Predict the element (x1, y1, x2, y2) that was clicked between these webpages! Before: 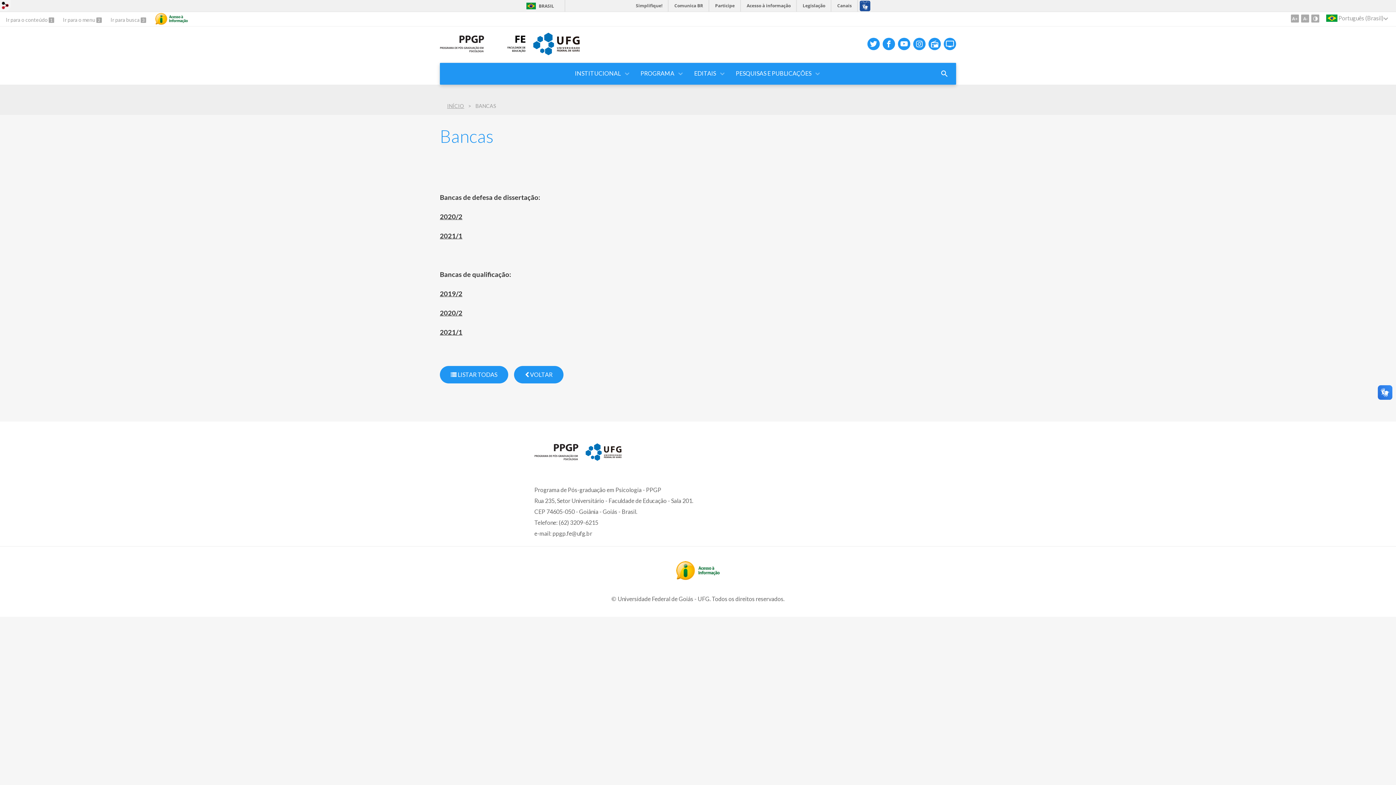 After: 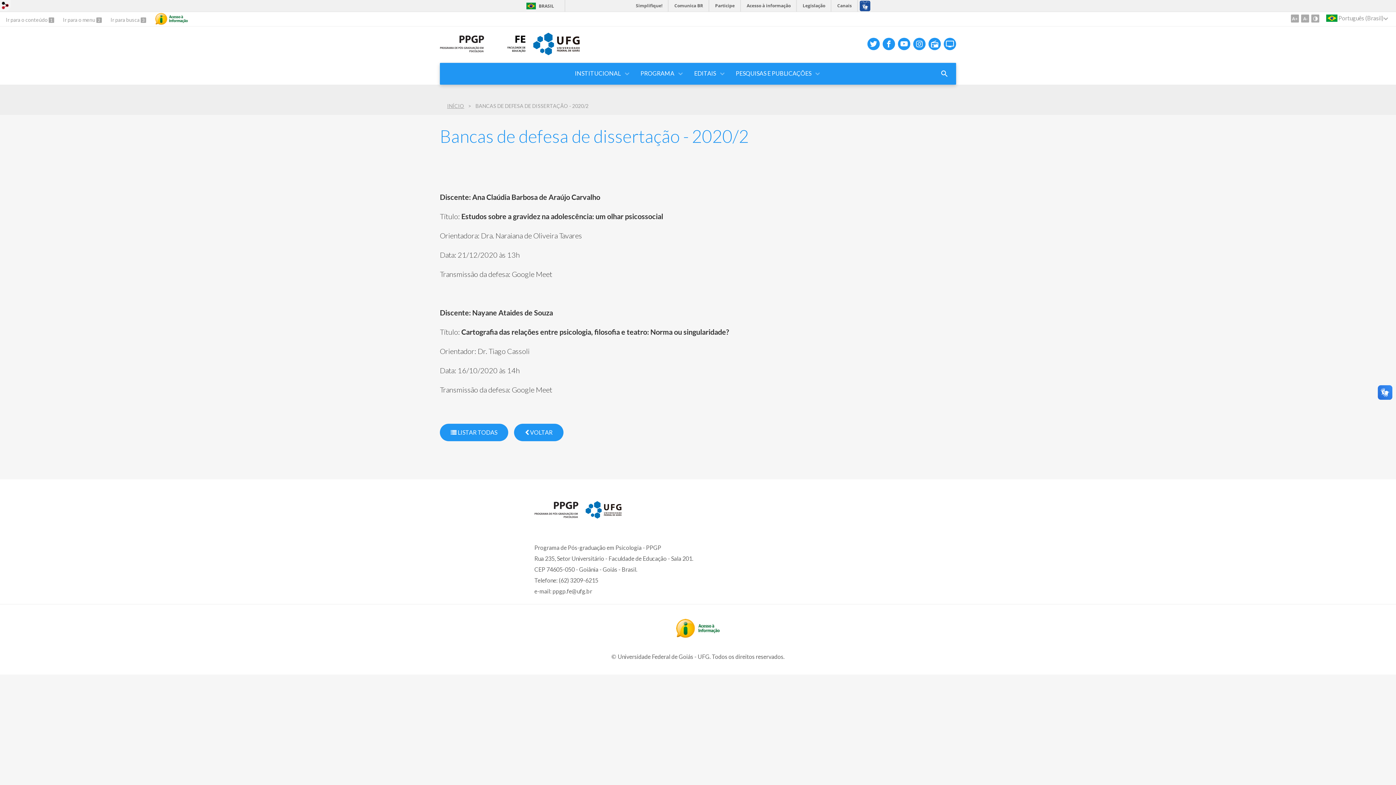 Action: bbox: (440, 212, 462, 220) label: 2020/2